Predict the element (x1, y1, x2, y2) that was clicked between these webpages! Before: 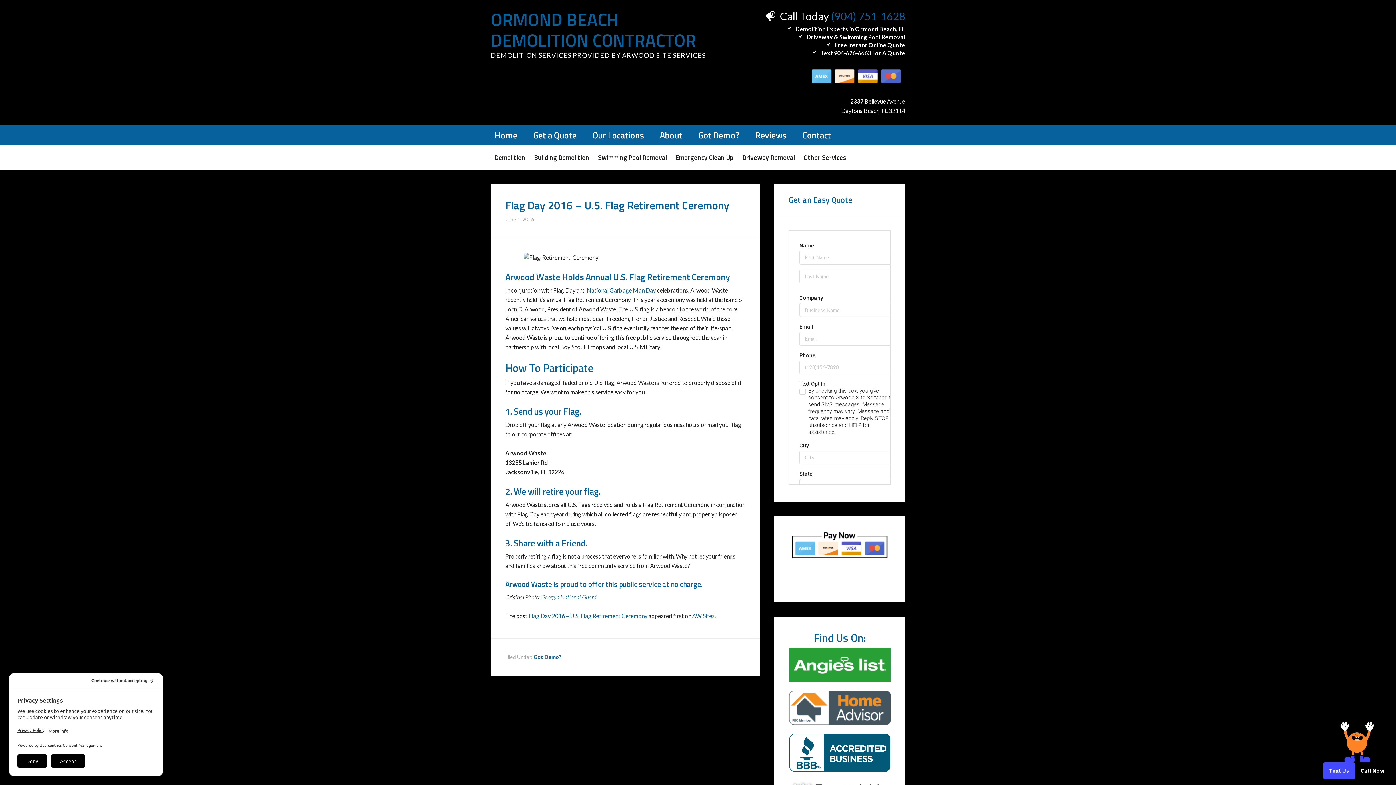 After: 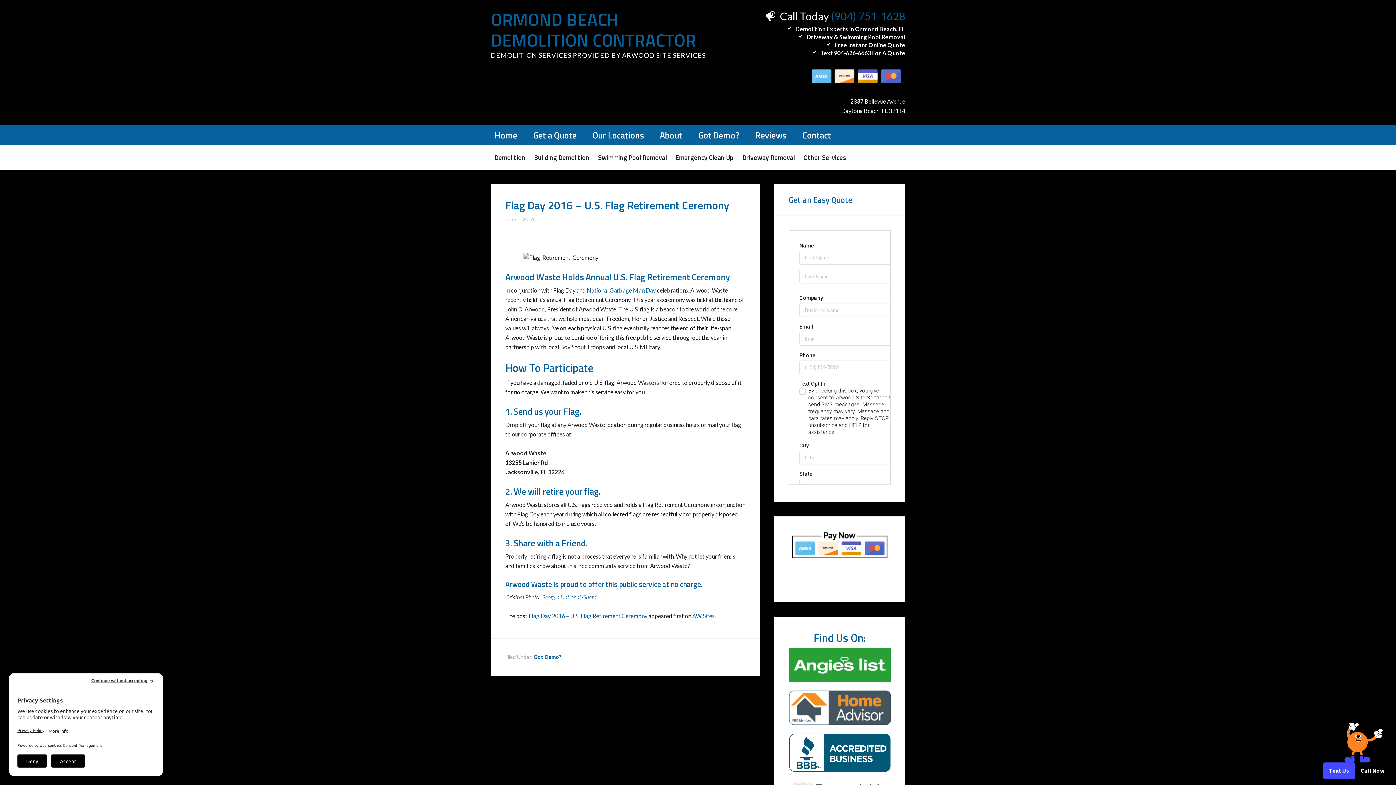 Action: bbox: (789, 531, 890, 560)